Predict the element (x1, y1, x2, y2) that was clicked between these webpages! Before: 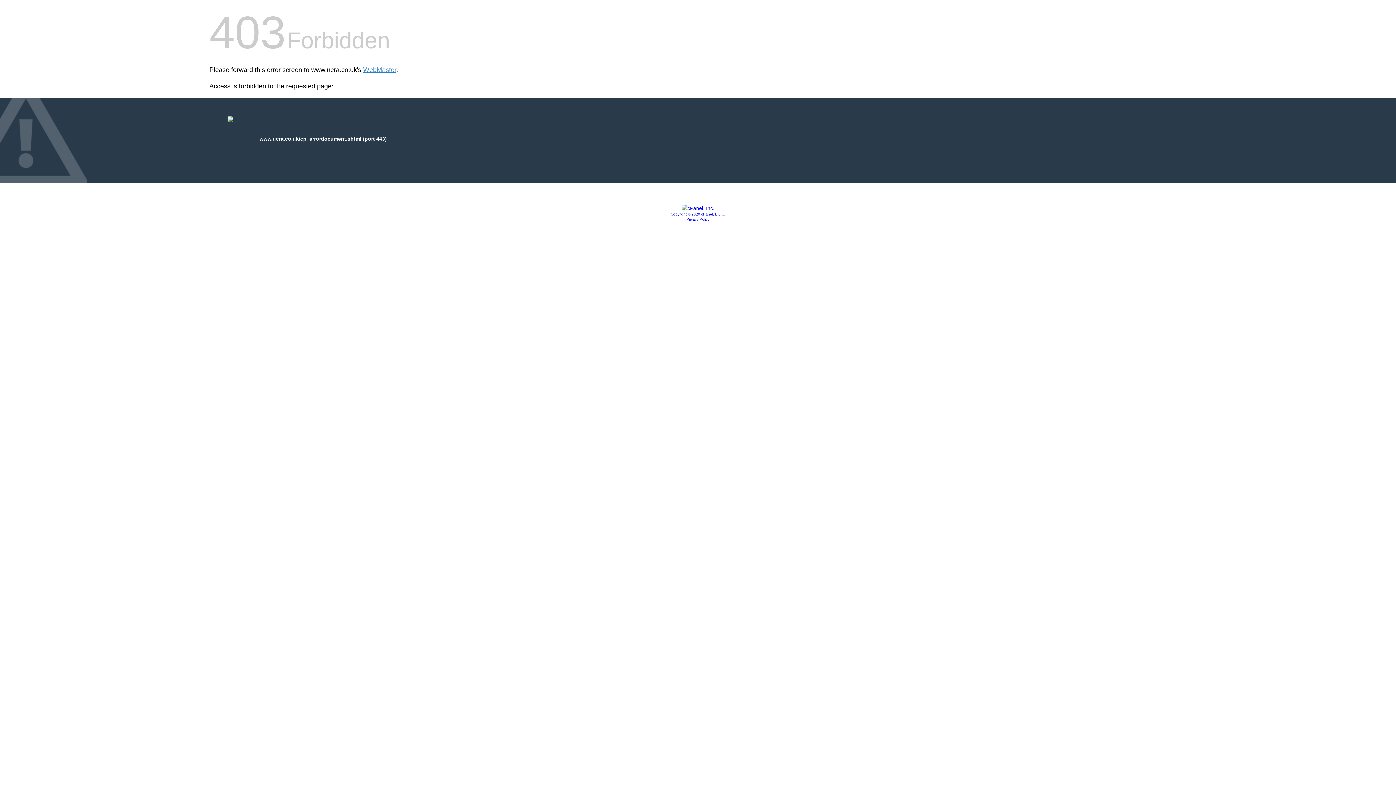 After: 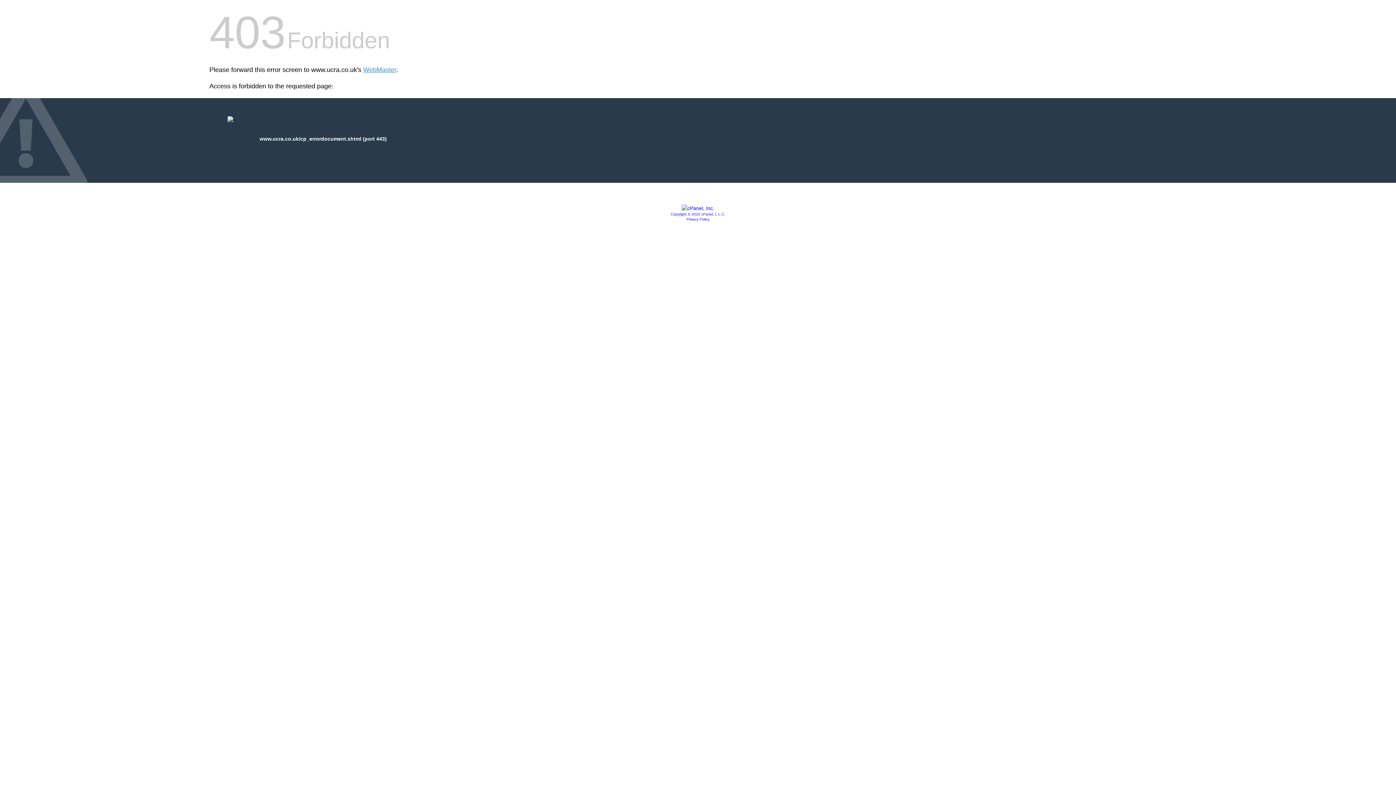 Action: label: Privacy Policy bbox: (686, 217, 709, 221)